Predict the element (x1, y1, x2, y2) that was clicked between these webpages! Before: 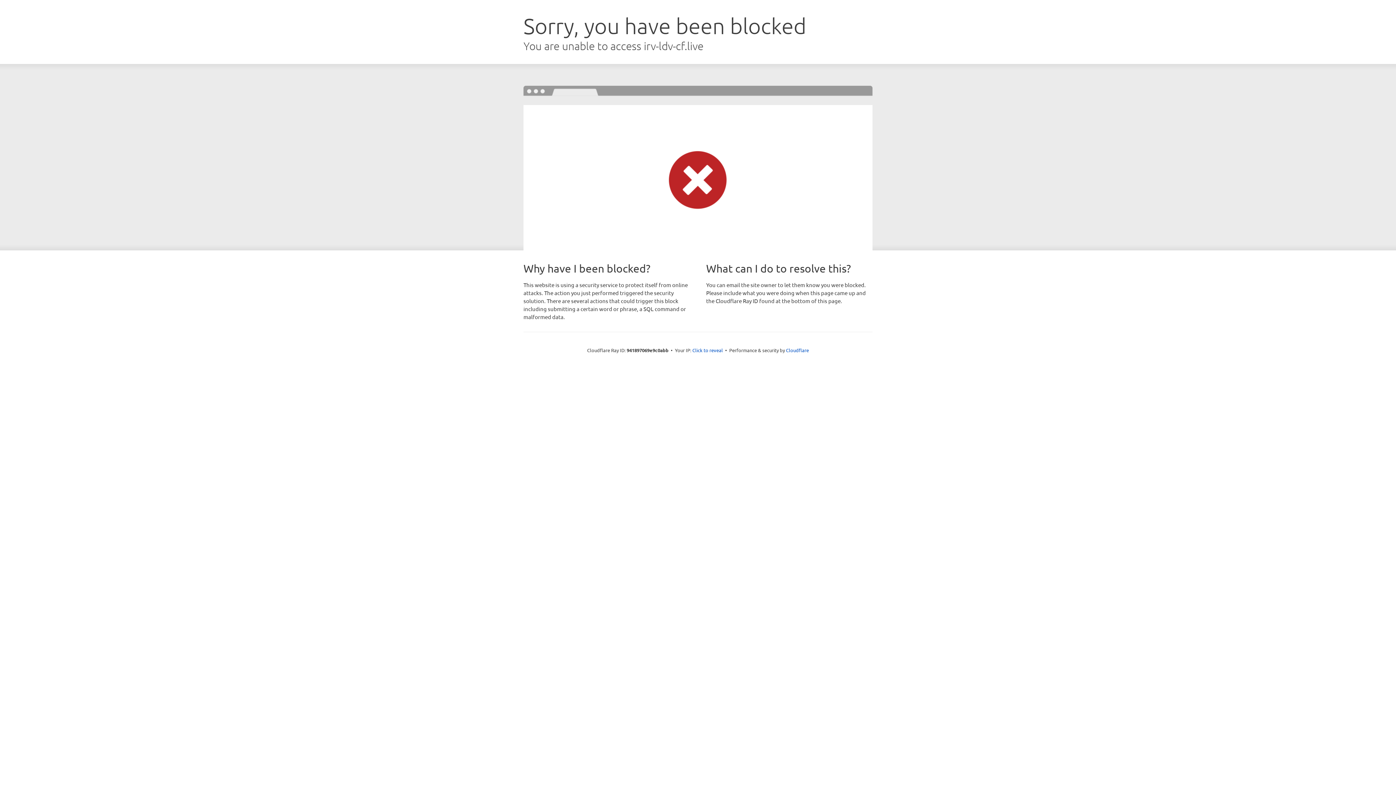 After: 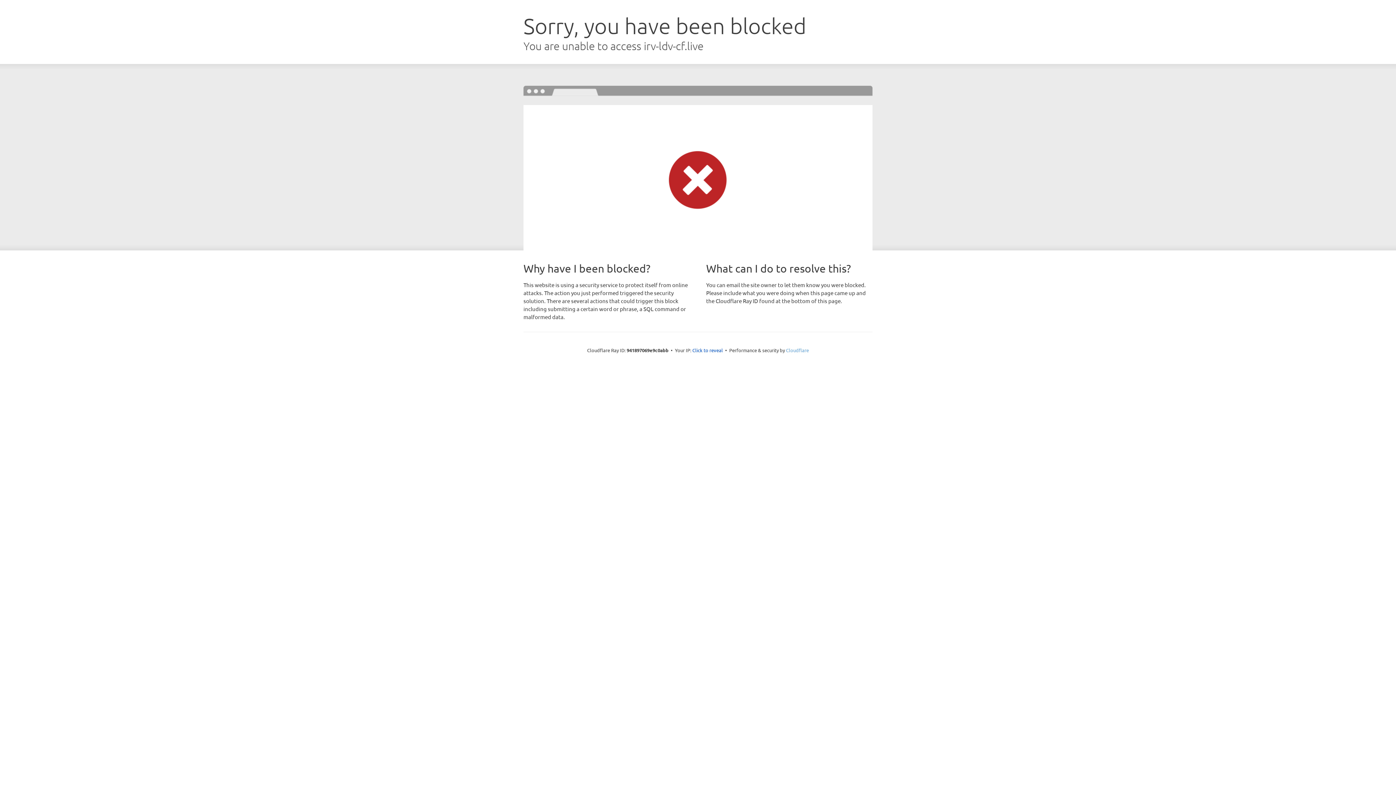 Action: bbox: (786, 347, 809, 353) label: Cloudflare